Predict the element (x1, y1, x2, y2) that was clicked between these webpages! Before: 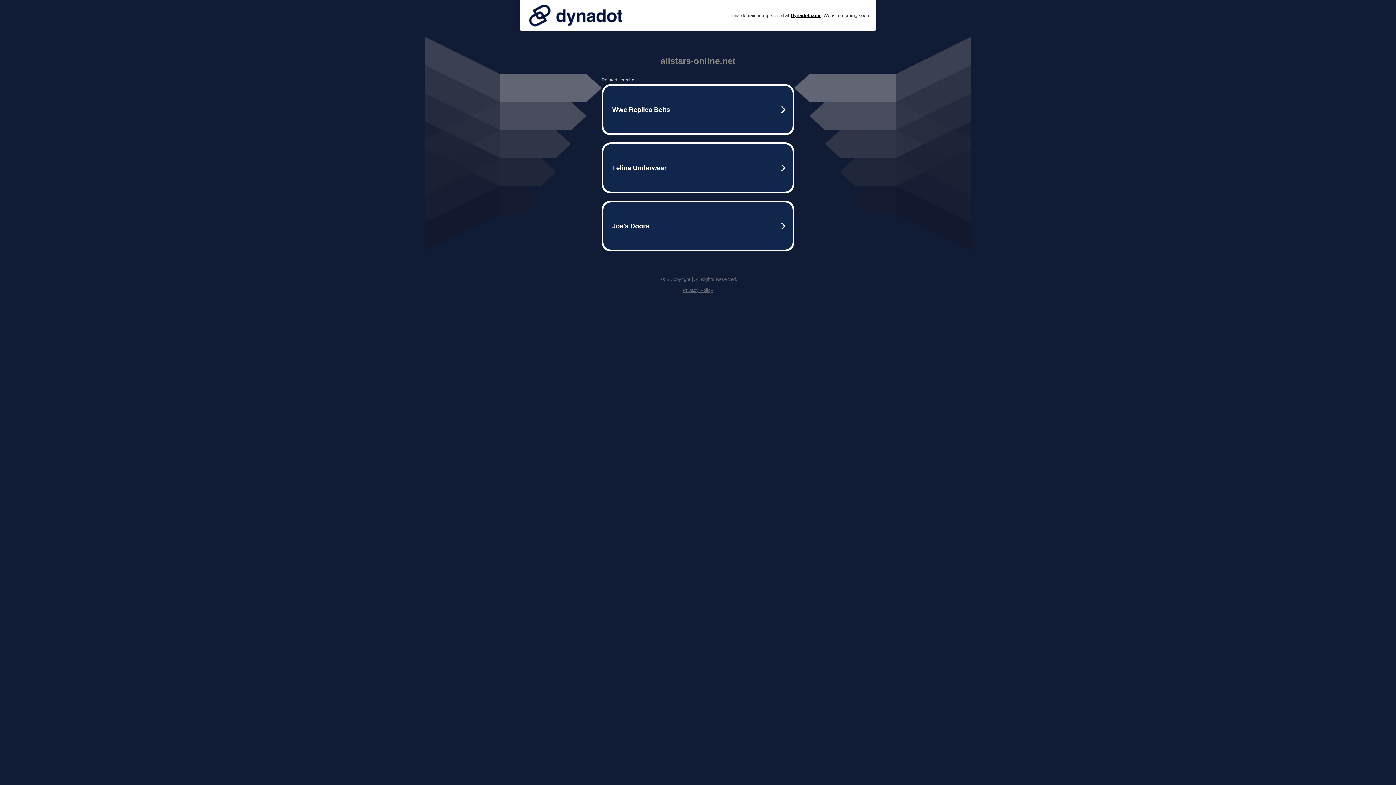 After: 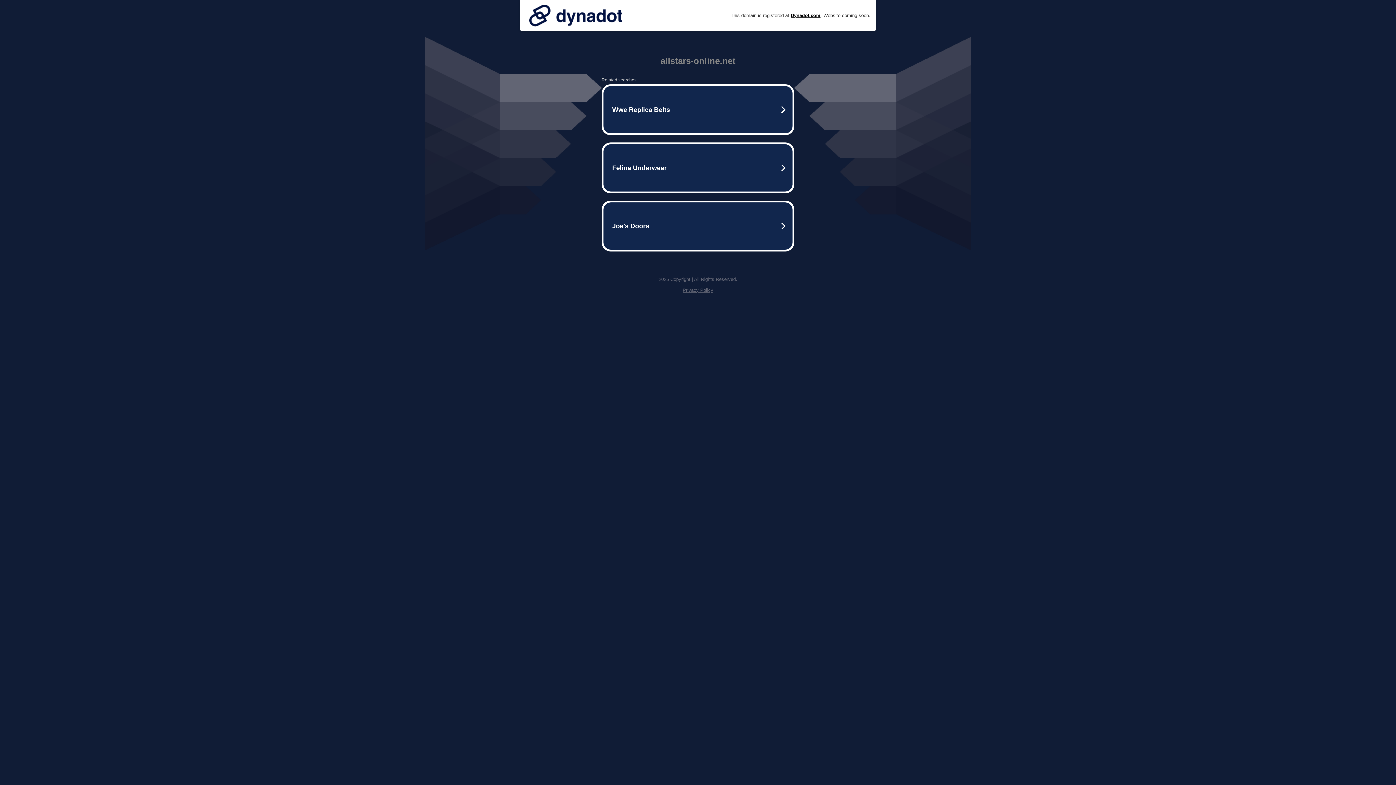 Action: label: Privacy Policy bbox: (682, 287, 713, 293)